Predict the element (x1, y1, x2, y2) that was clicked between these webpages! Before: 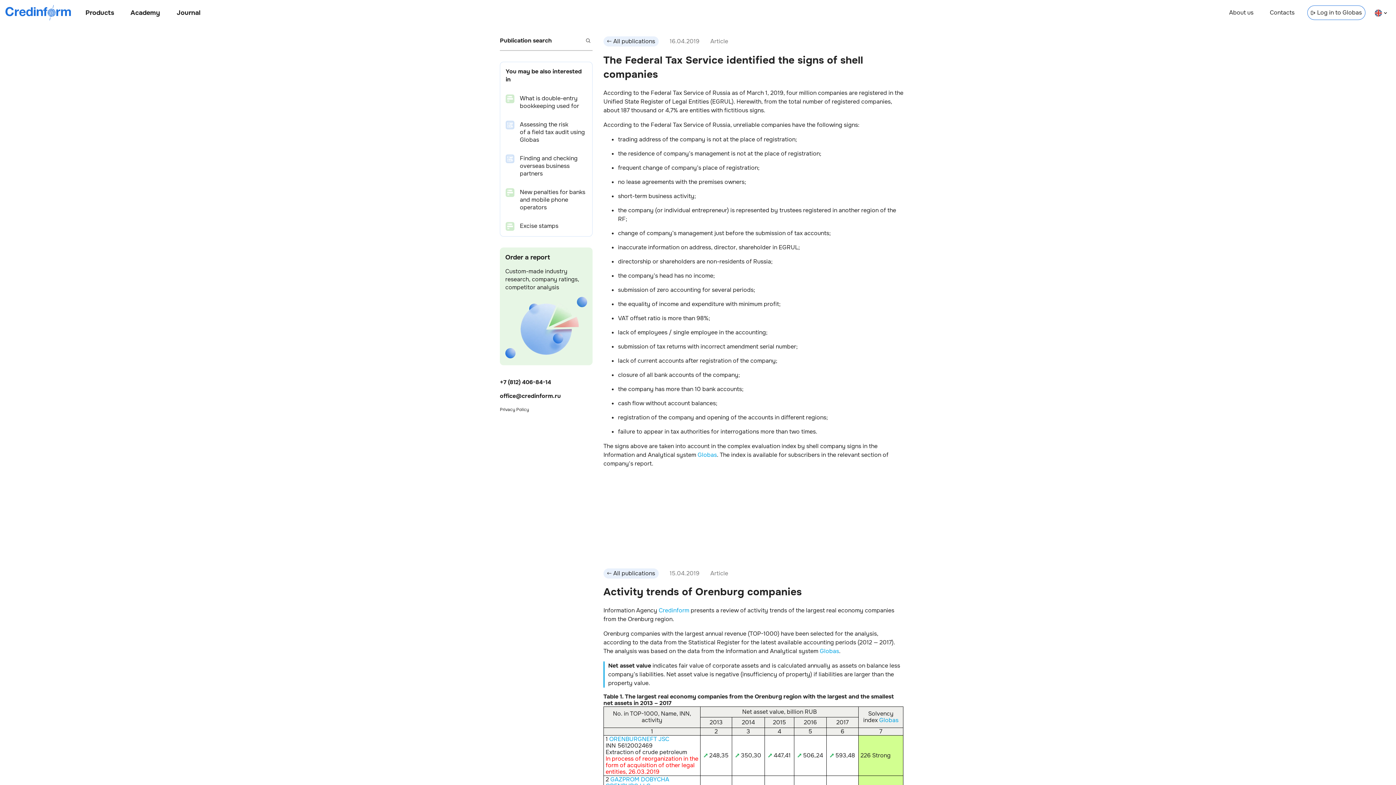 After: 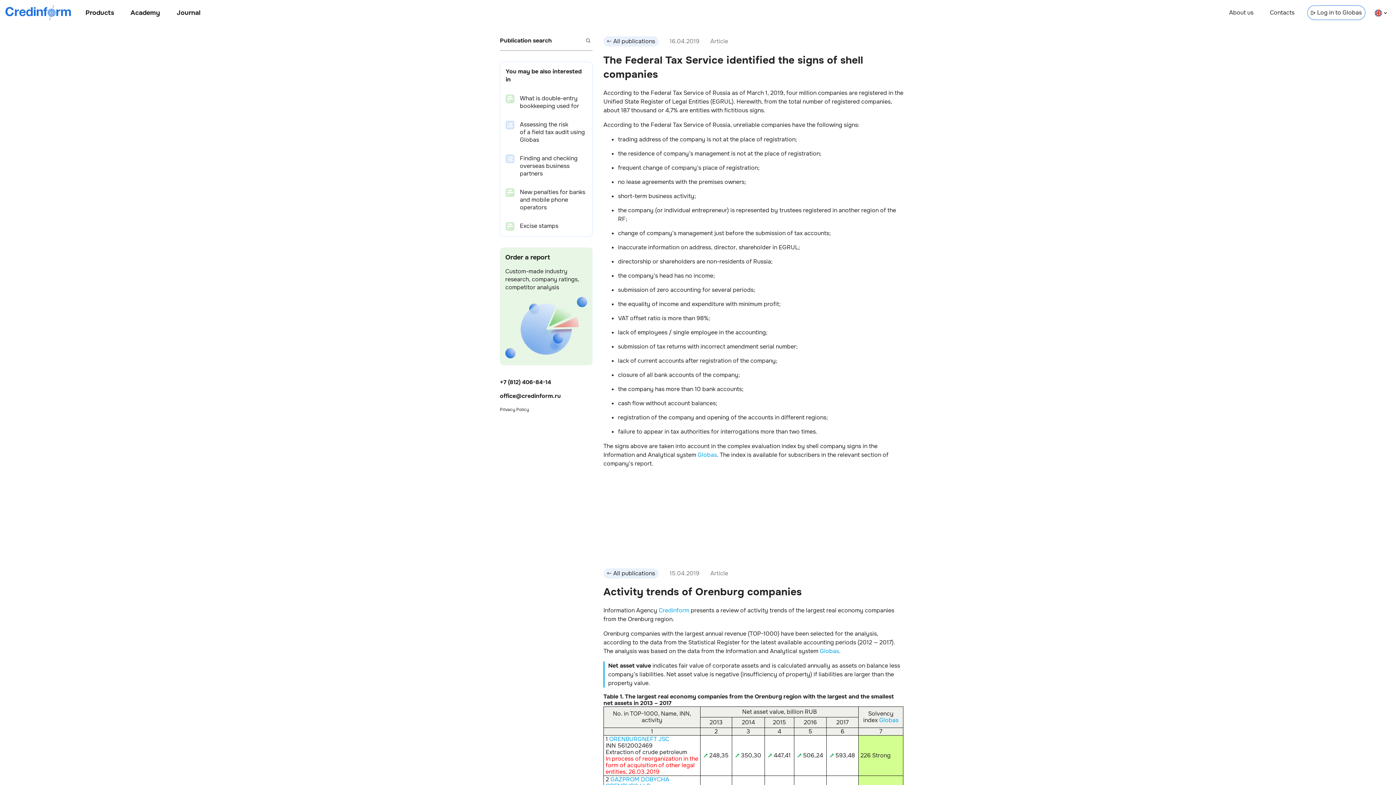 Action: label: Globas bbox: (879, 716, 898, 724)